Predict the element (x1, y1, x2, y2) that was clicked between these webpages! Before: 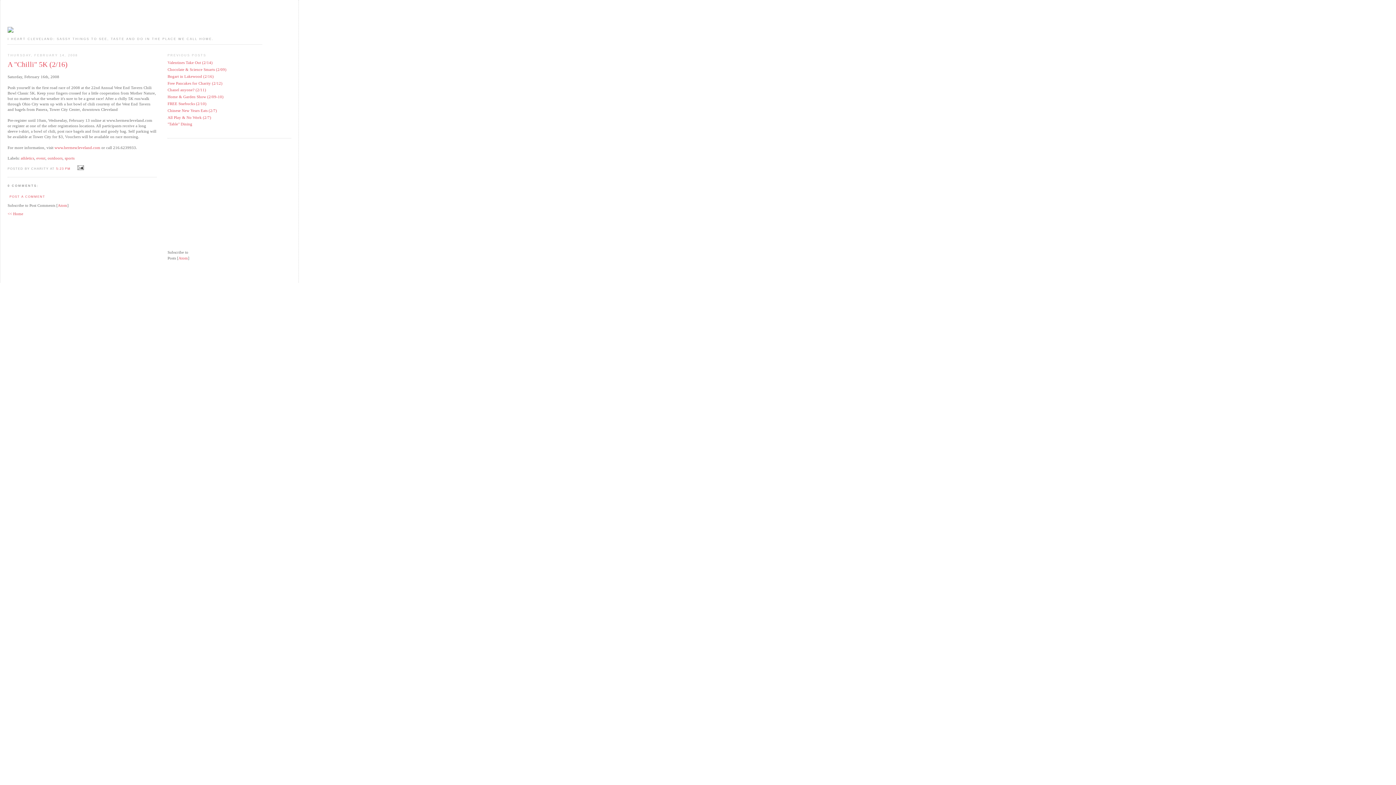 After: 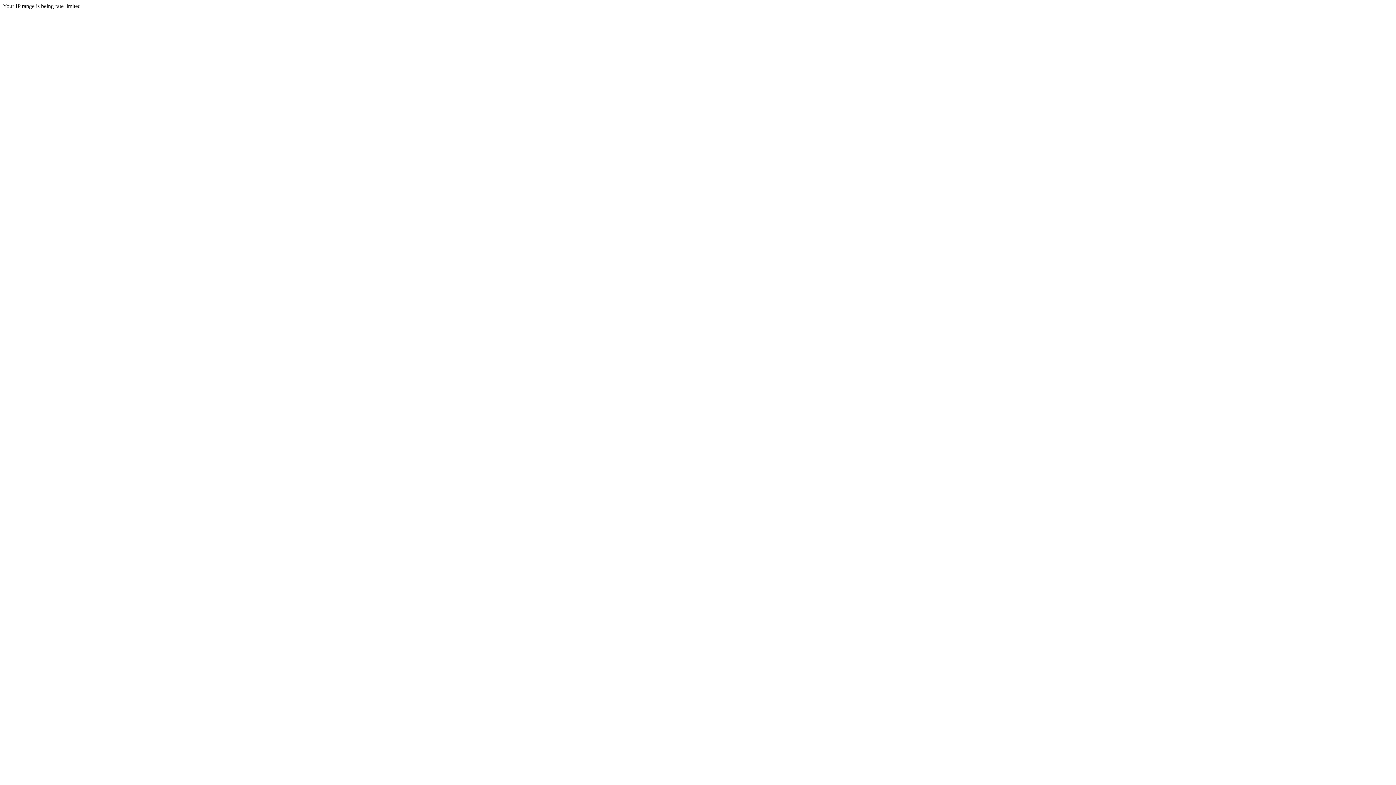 Action: bbox: (54, 145, 100, 149) label: www.hermescleveland.com